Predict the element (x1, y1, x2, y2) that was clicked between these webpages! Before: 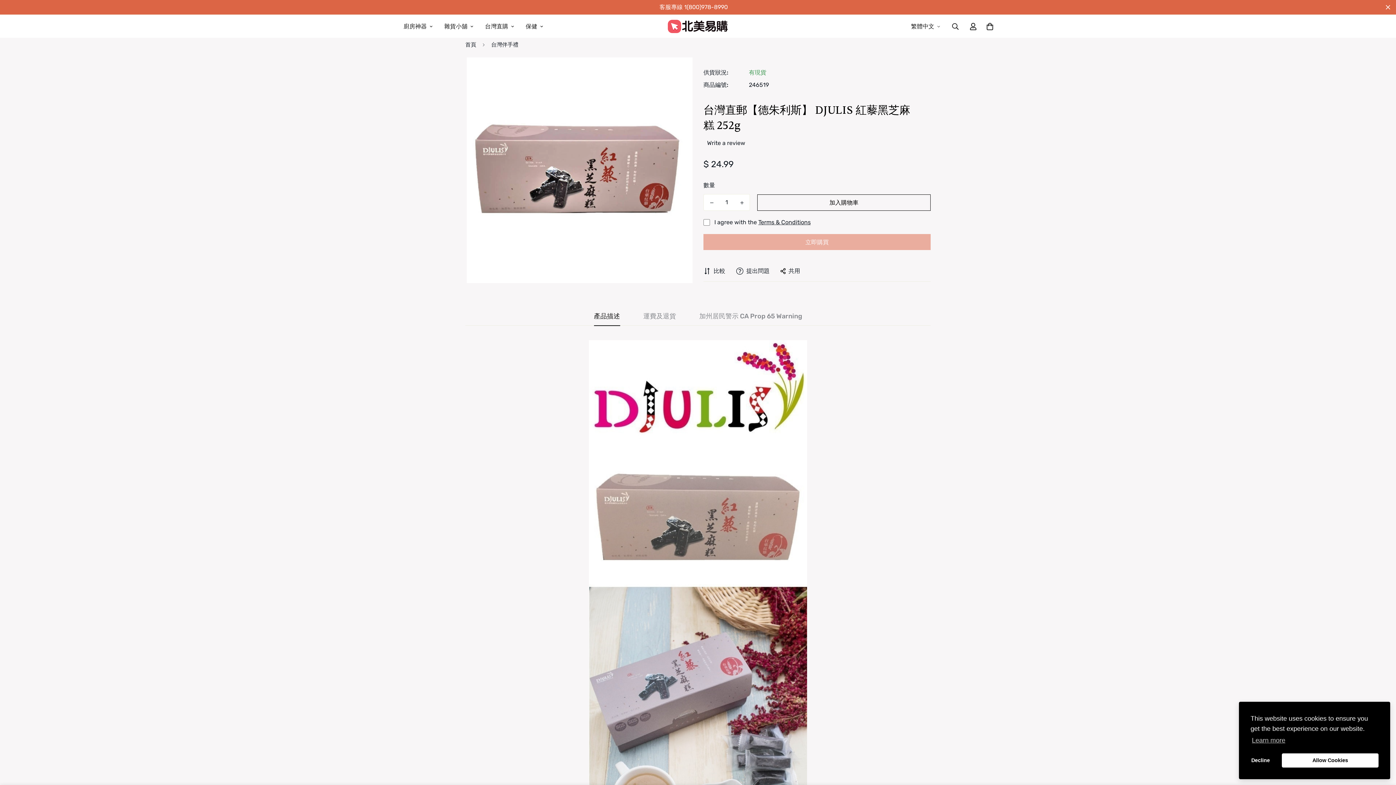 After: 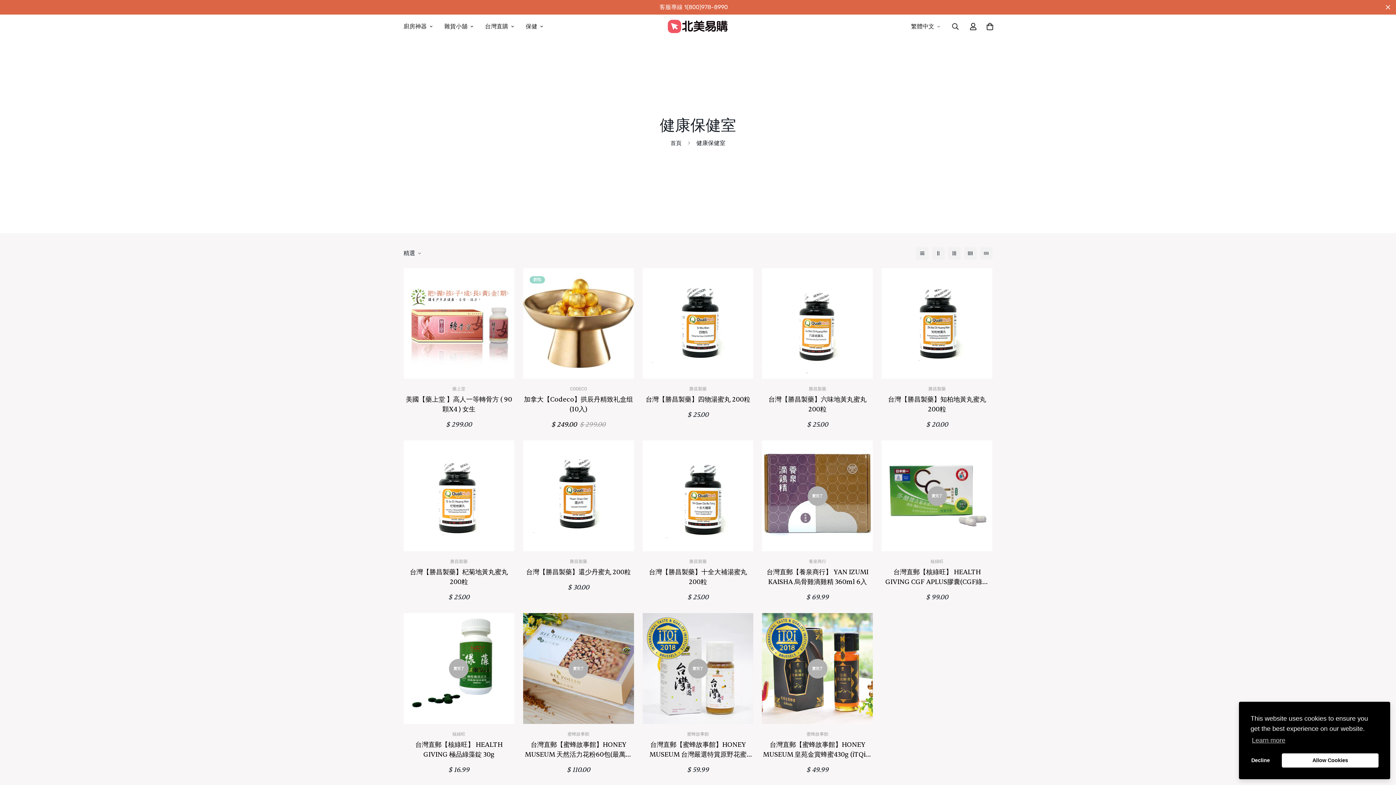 Action: label: 保健 bbox: (520, 14, 549, 37)